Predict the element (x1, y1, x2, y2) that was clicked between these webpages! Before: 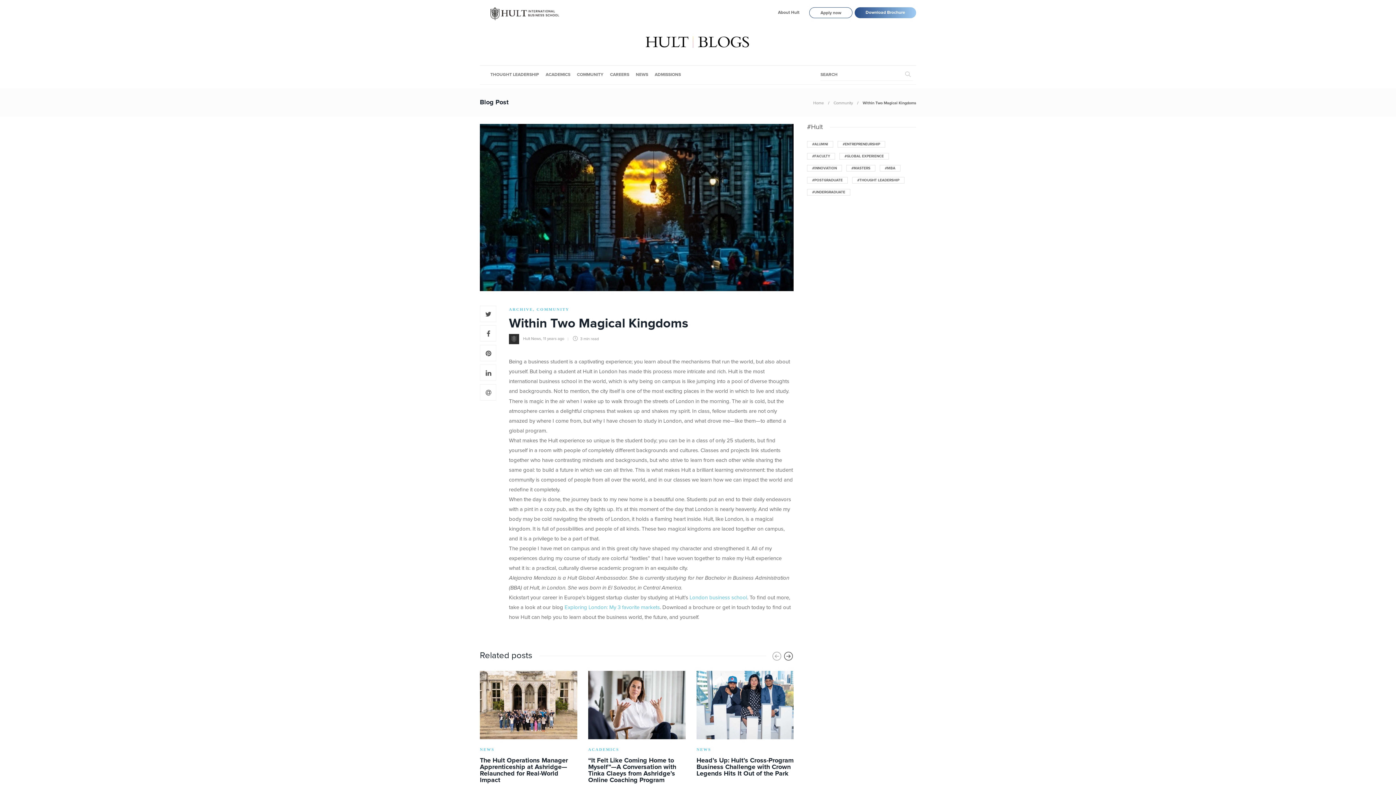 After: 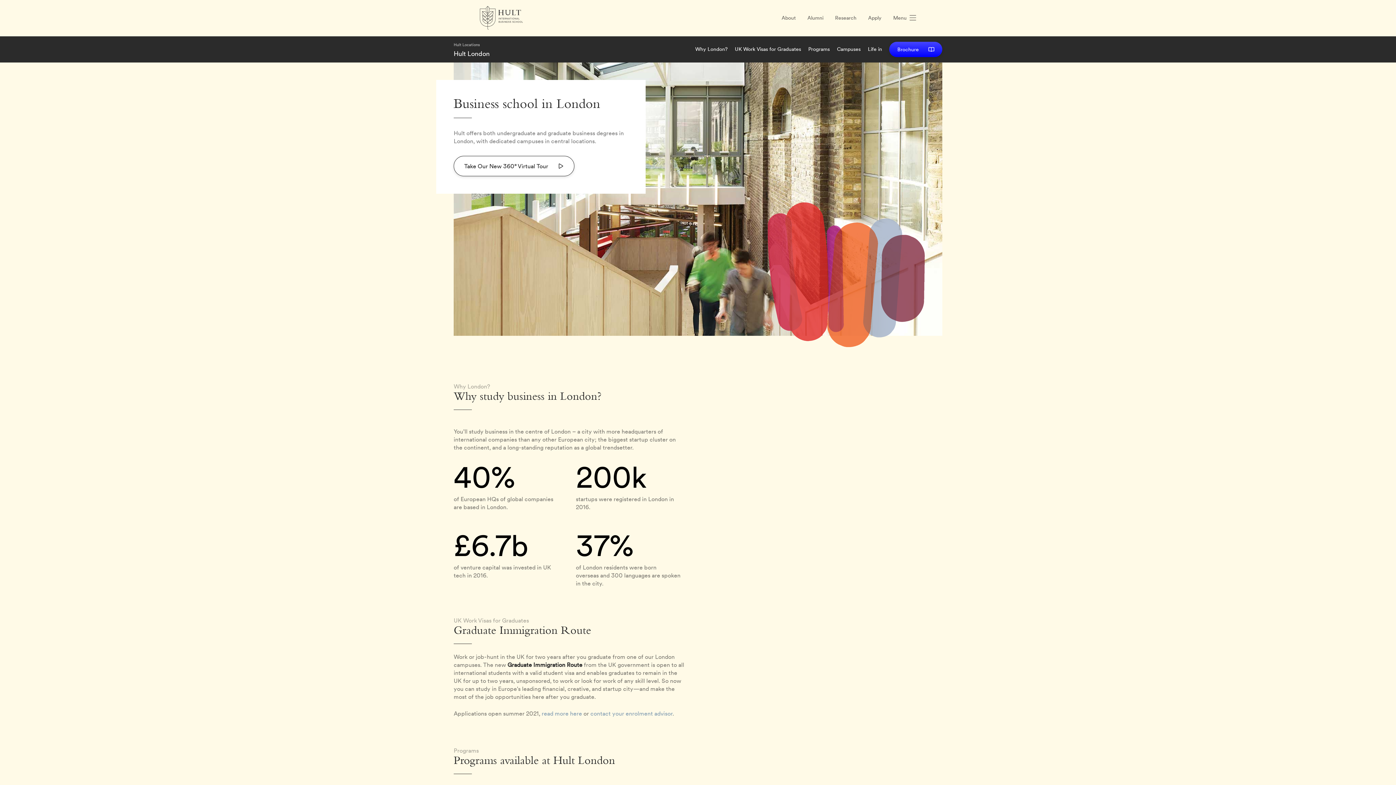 Action: label: London business school bbox: (689, 595, 747, 600)